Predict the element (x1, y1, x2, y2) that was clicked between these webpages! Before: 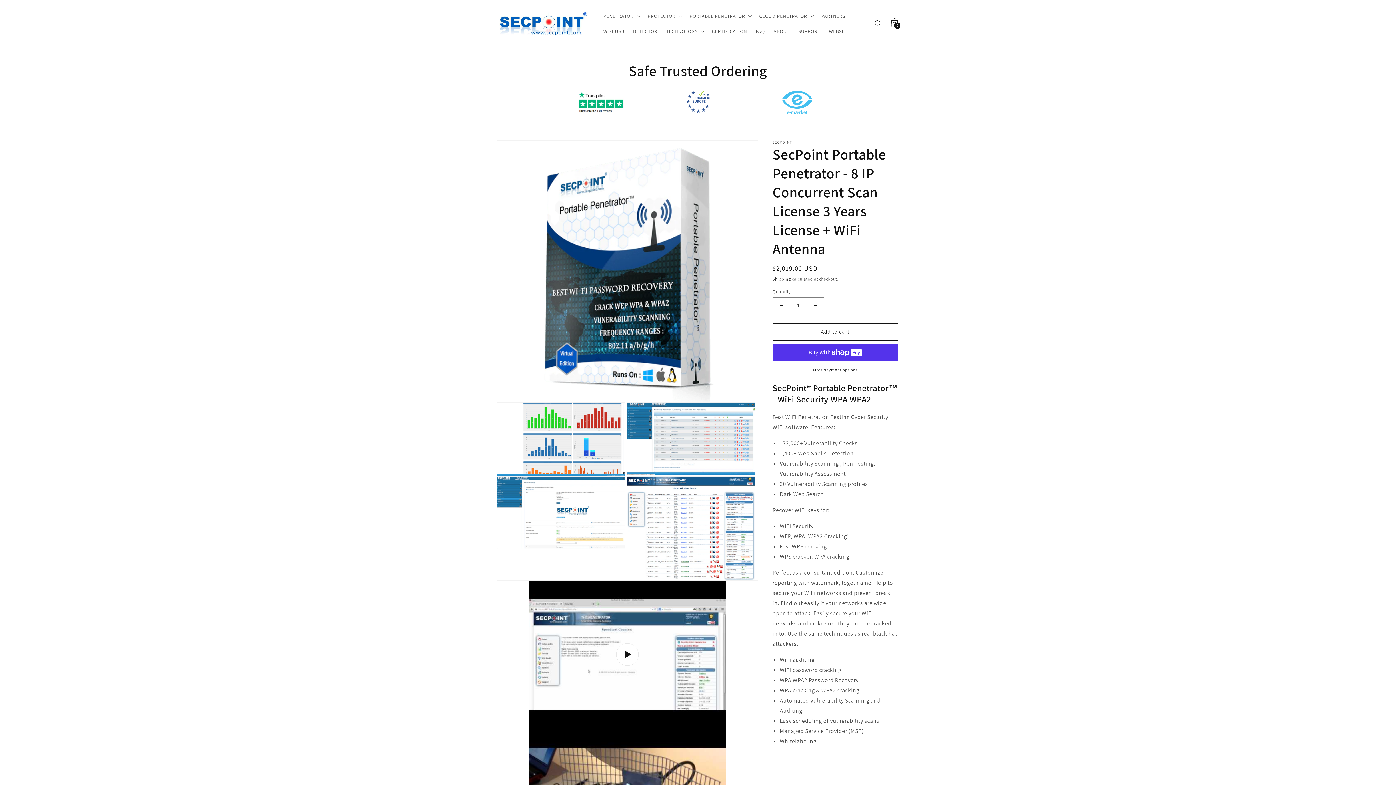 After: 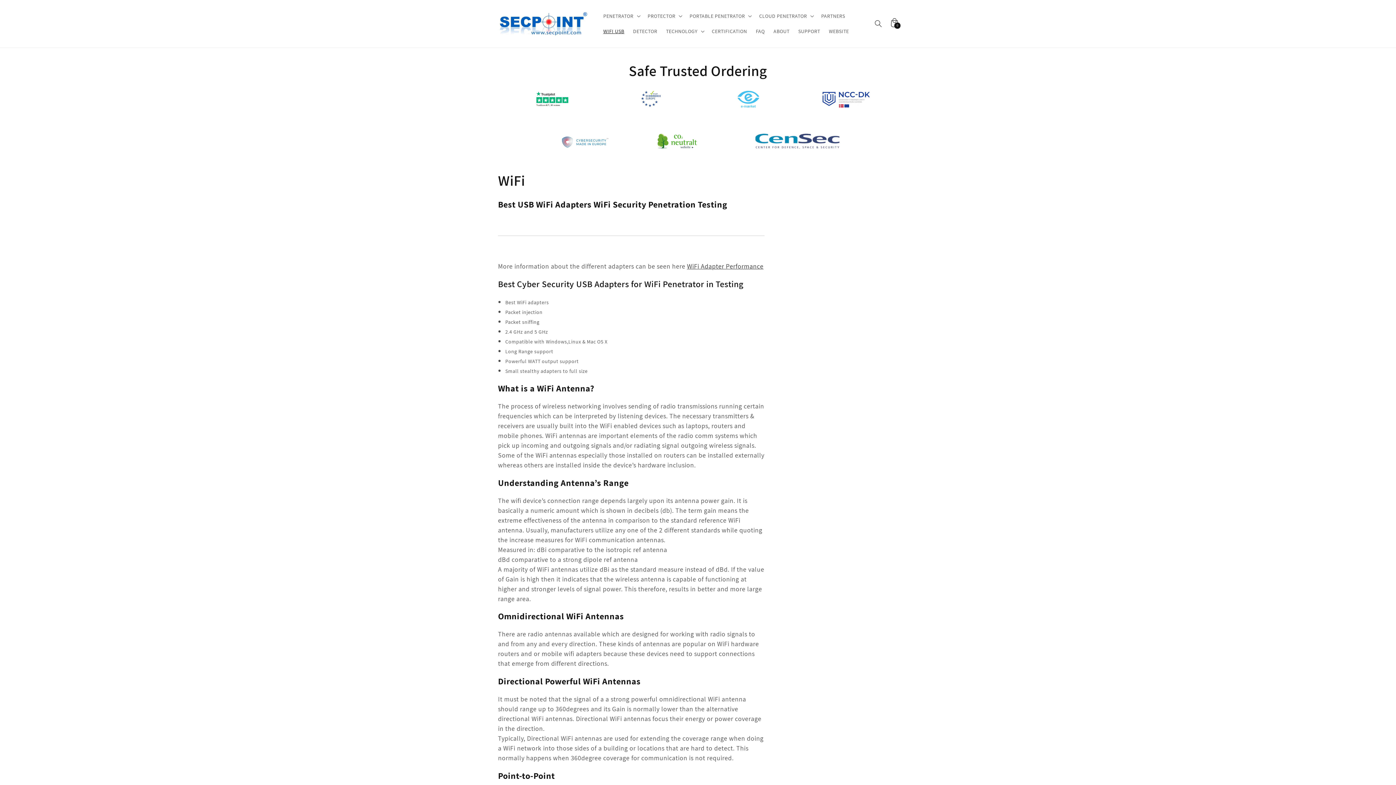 Action: label: WIFI USB bbox: (599, 23, 628, 39)